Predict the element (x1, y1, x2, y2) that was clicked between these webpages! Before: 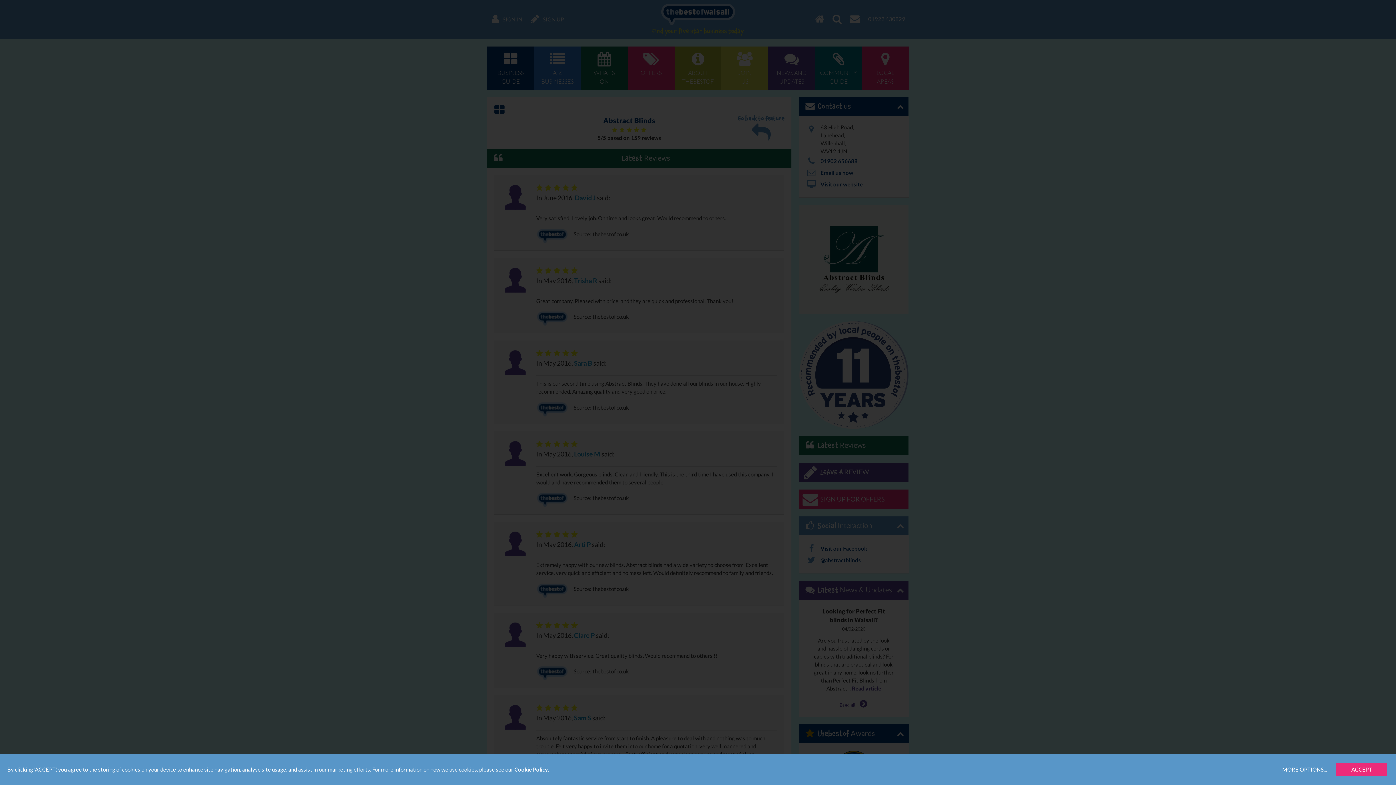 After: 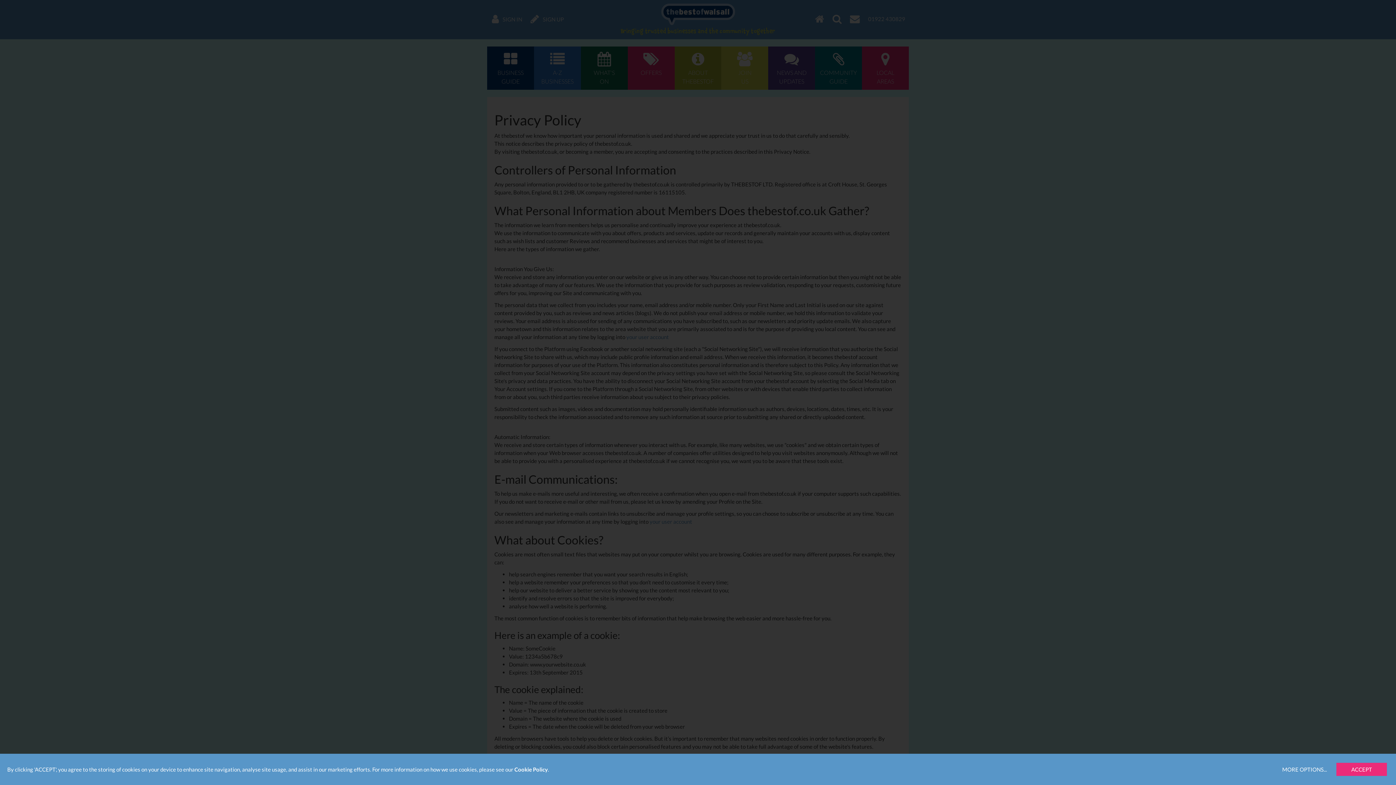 Action: bbox: (514, 766, 548, 773) label: Cookie Policy